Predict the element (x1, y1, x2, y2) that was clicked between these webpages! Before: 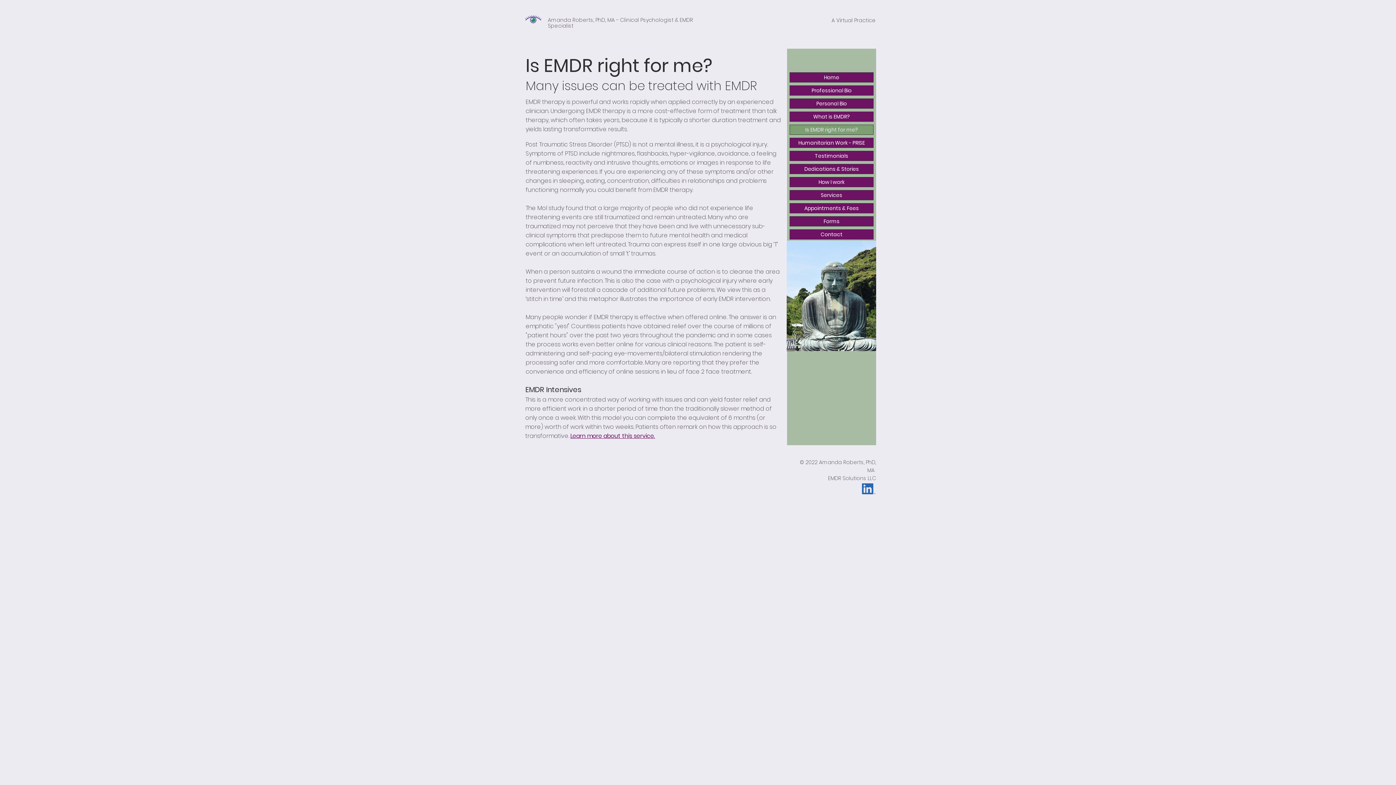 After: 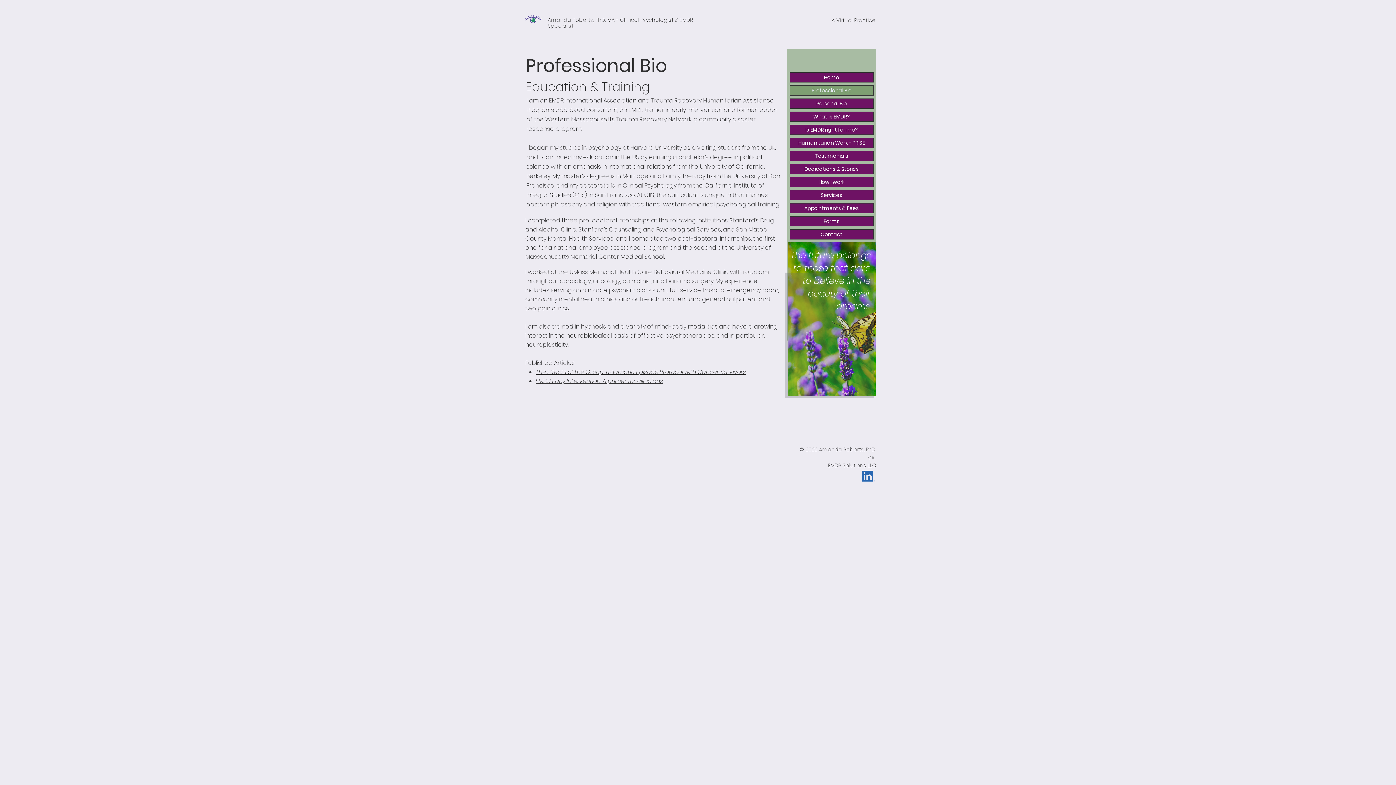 Action: label: Professional Bio bbox: (790, 85, 873, 95)